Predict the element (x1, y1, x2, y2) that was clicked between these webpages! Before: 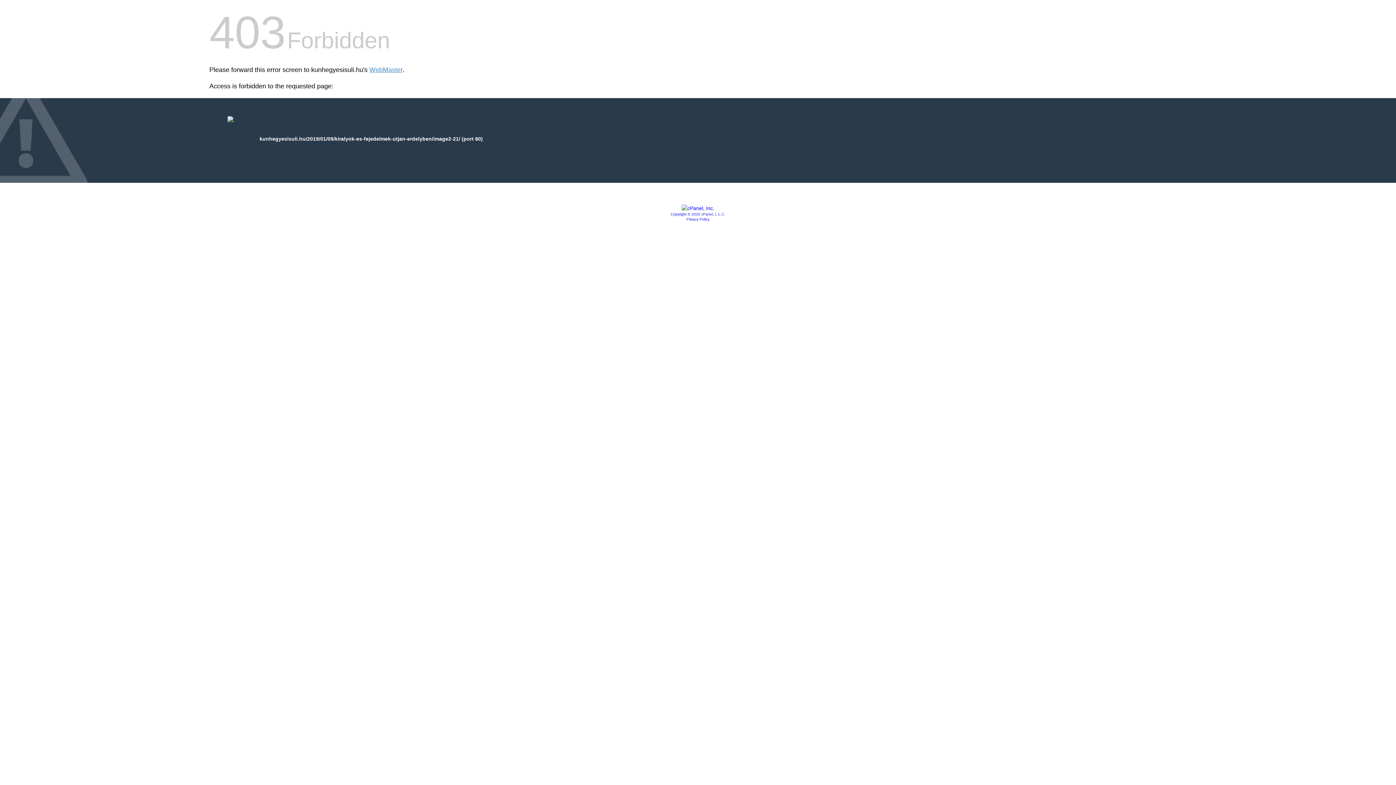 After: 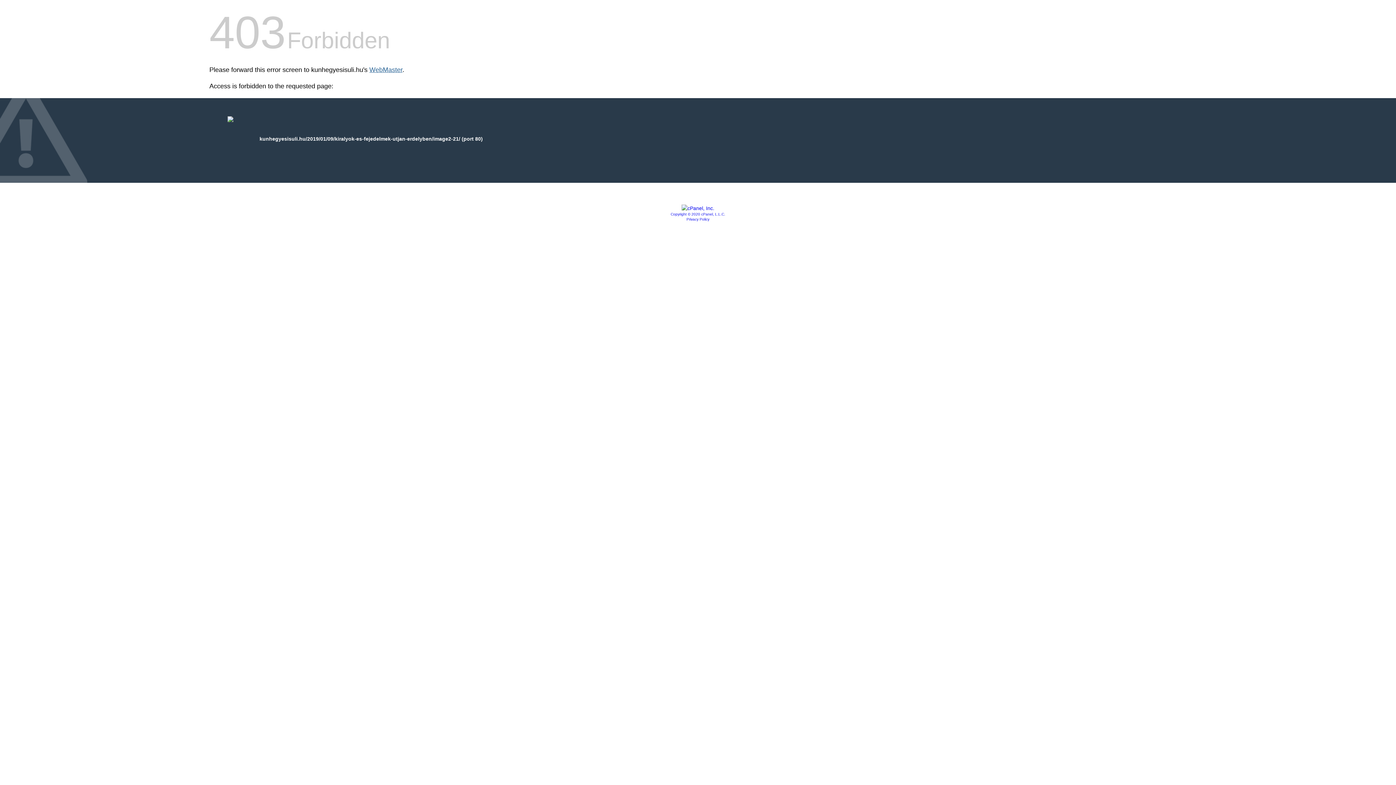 Action: label: WebMaster bbox: (369, 66, 402, 73)